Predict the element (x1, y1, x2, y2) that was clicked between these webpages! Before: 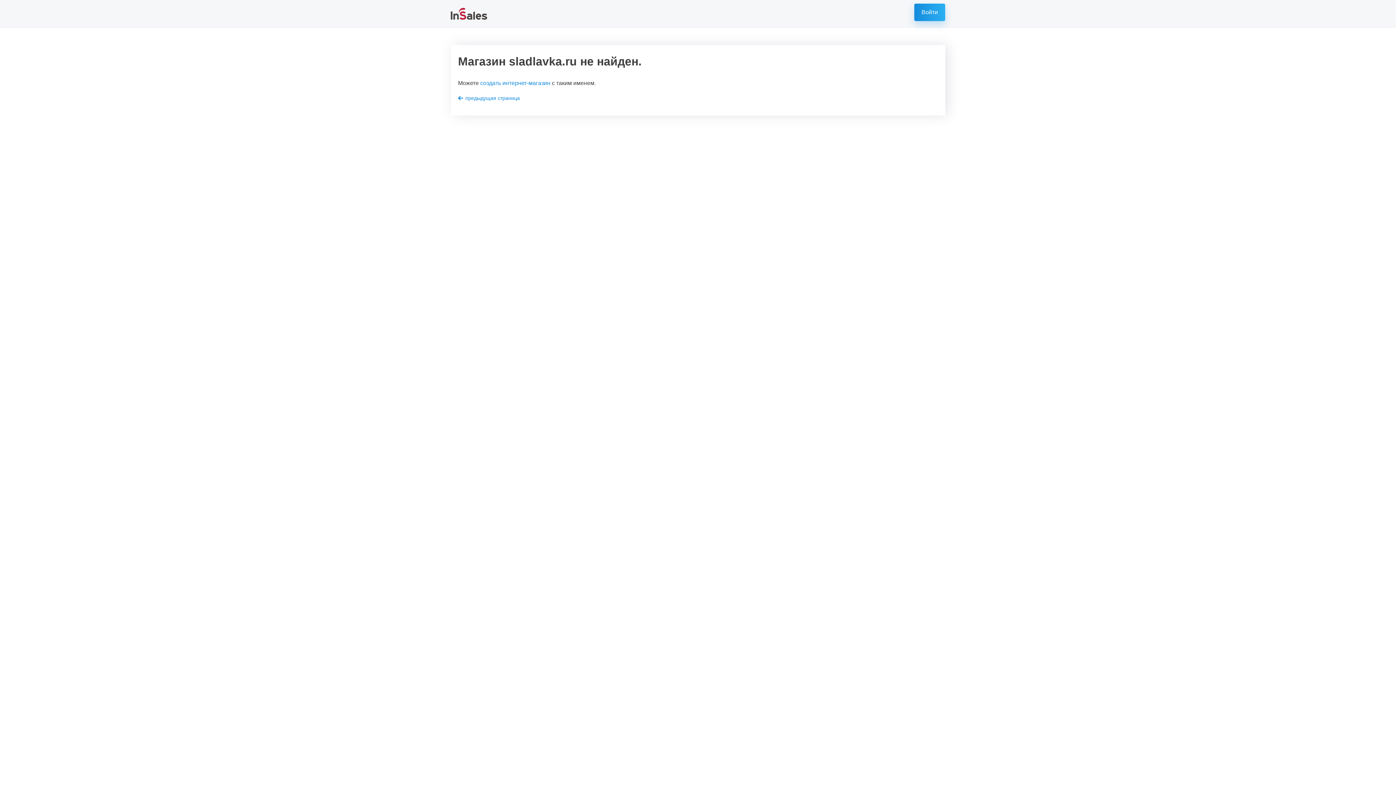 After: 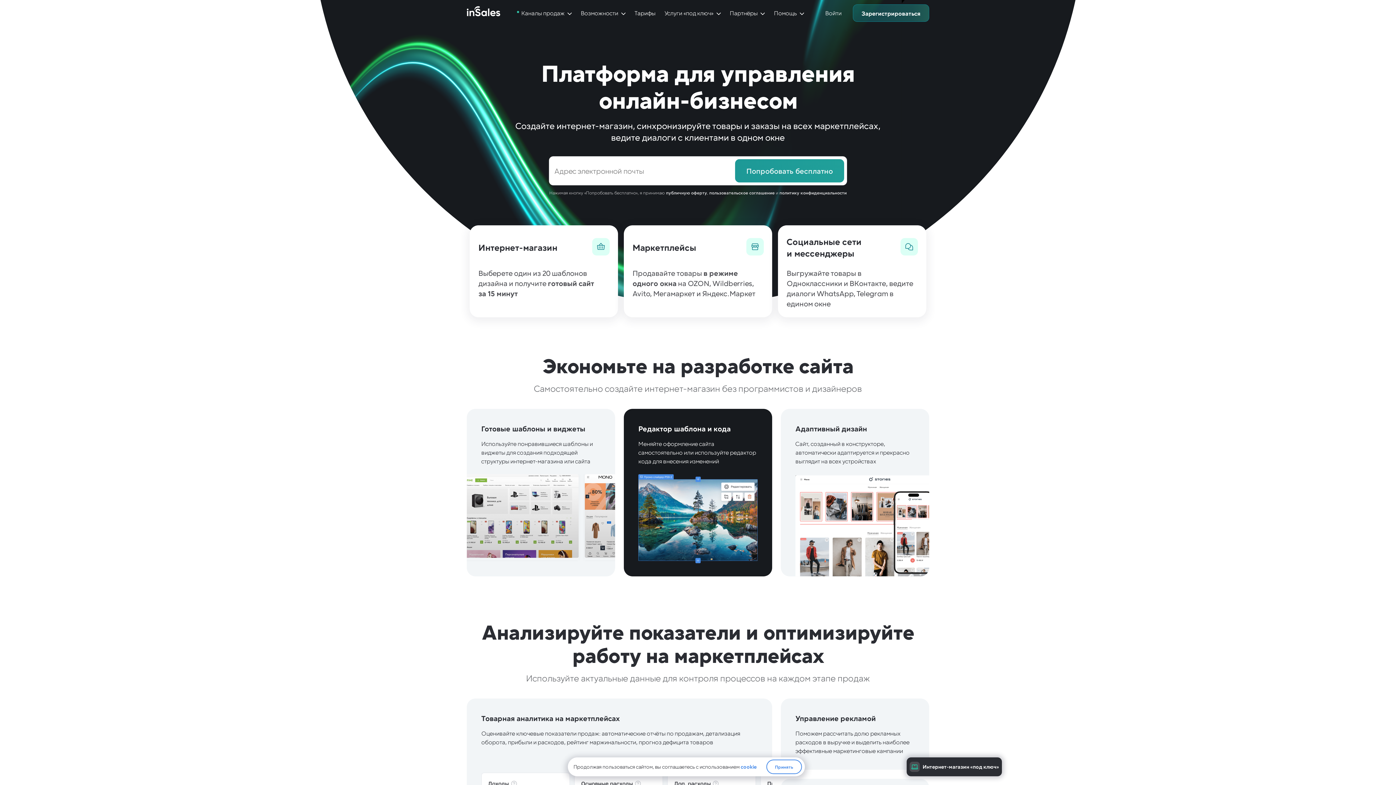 Action: bbox: (450, 7, 487, 19)